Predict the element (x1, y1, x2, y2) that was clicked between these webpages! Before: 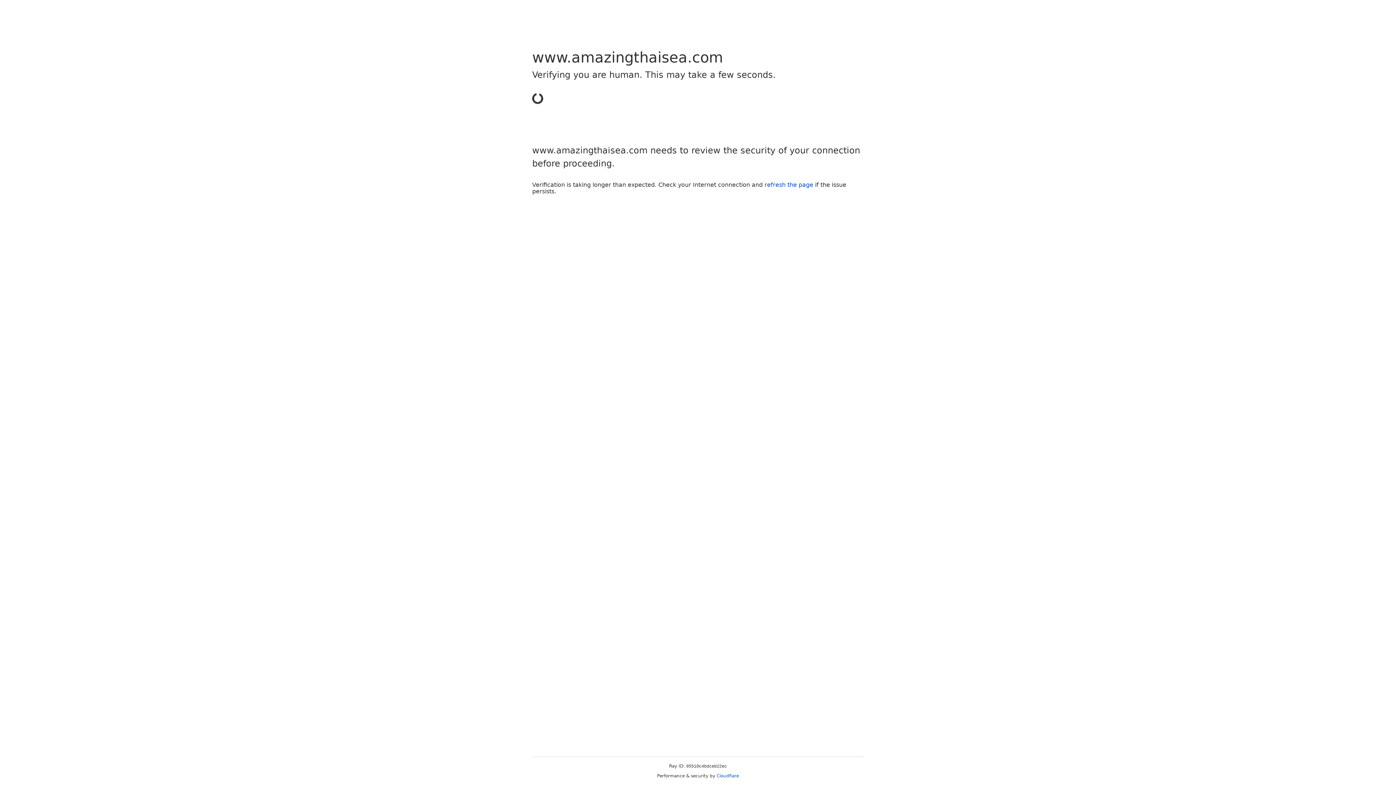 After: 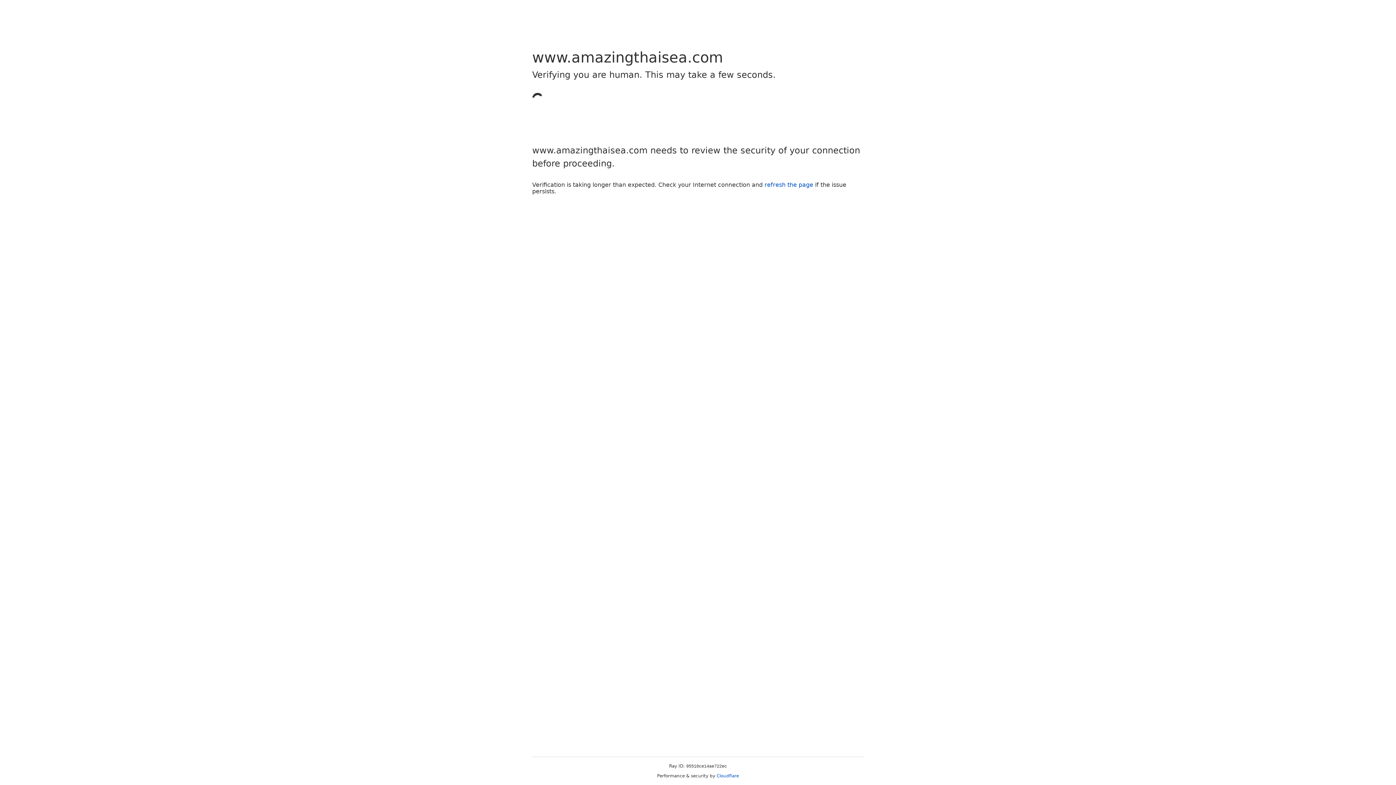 Action: label: Cloudflare bbox: (716, 773, 739, 778)